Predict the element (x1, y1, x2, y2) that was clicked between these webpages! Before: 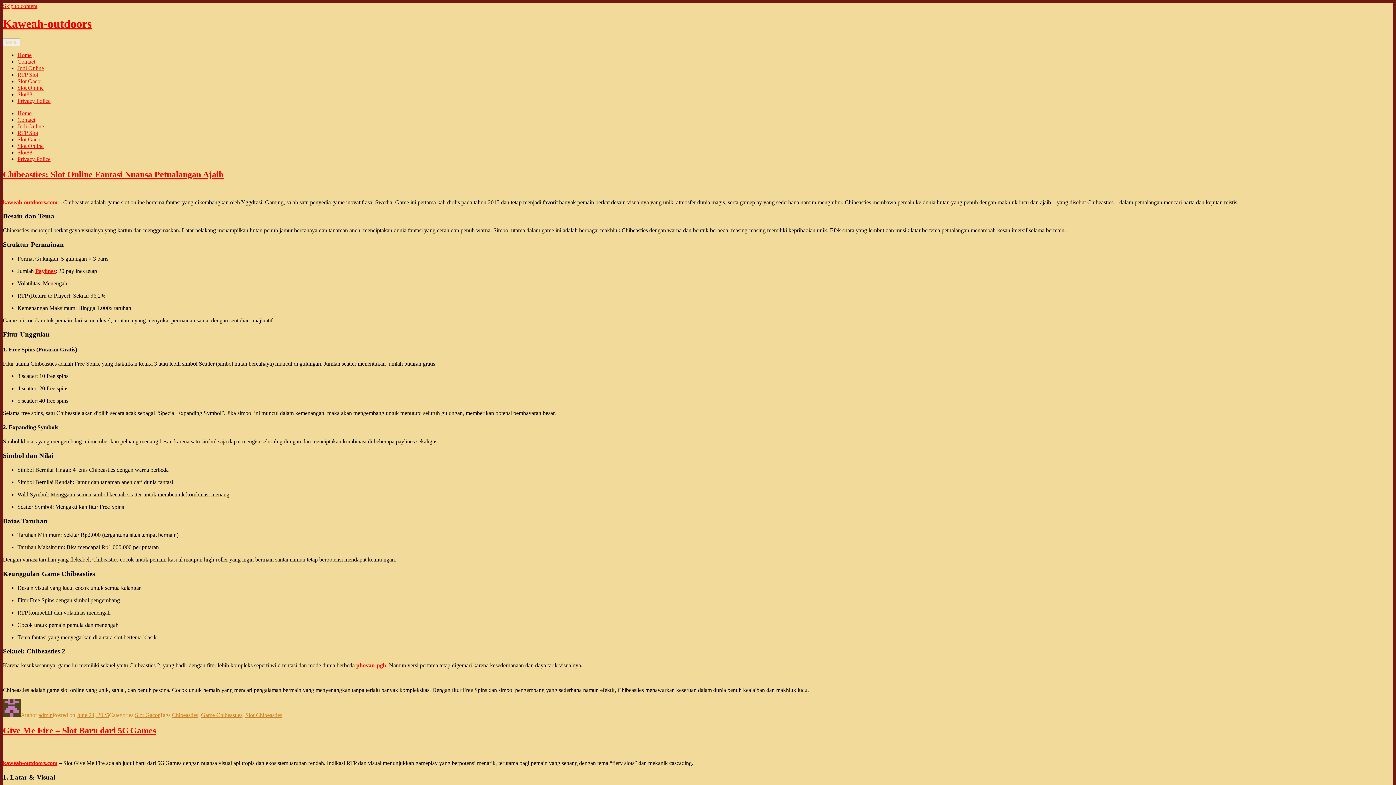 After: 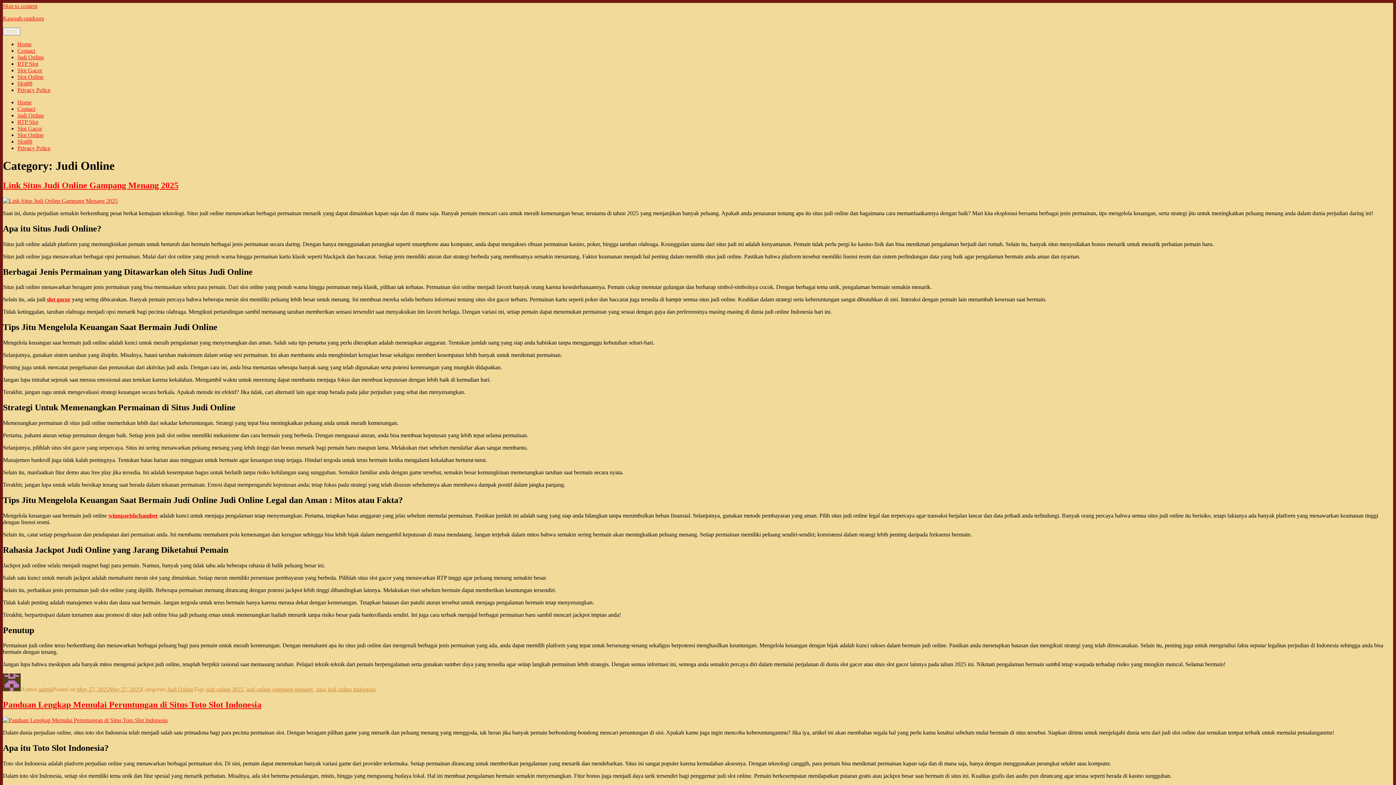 Action: label: Judi Online bbox: (17, 123, 44, 129)